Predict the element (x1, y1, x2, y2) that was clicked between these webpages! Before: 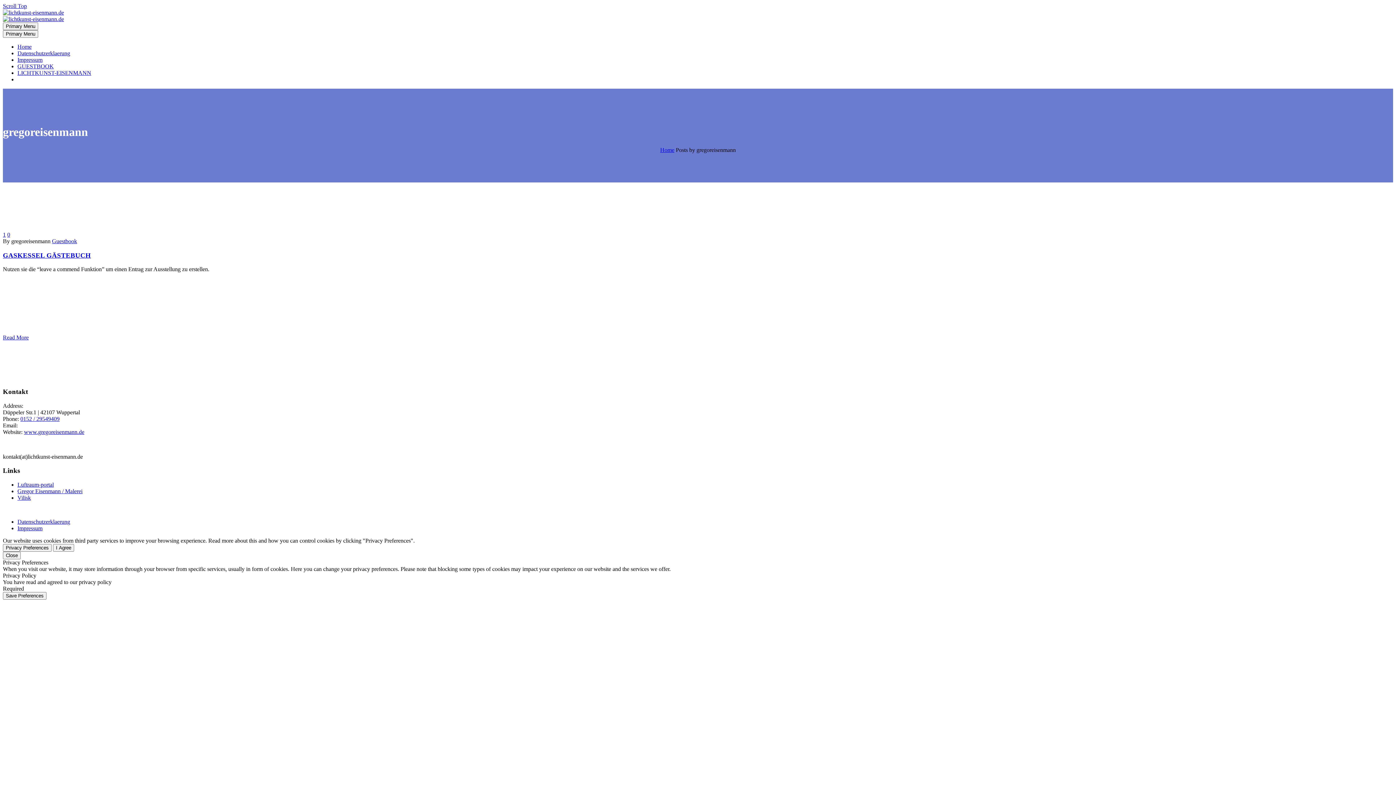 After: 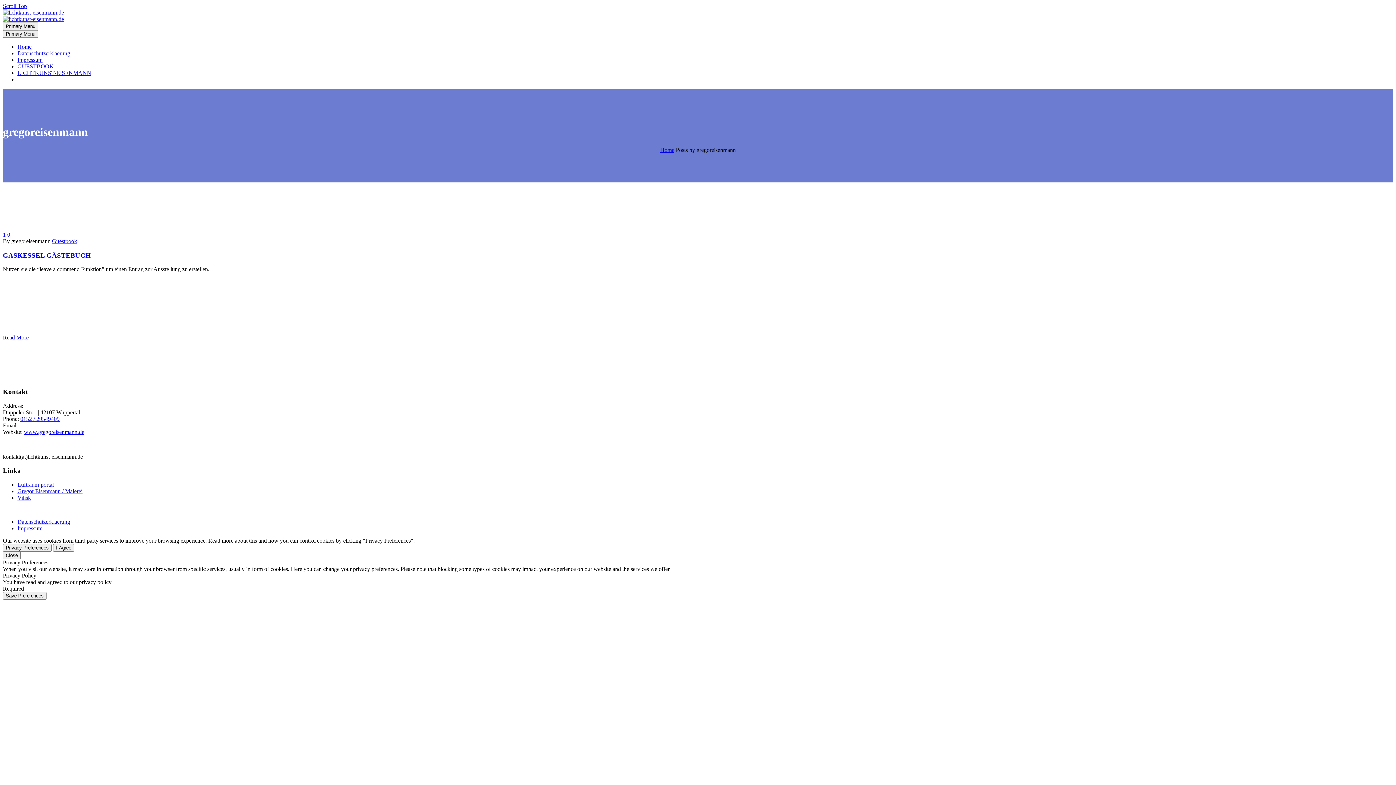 Action: bbox: (20, 415, 59, 422) label: 0152 / 29549409